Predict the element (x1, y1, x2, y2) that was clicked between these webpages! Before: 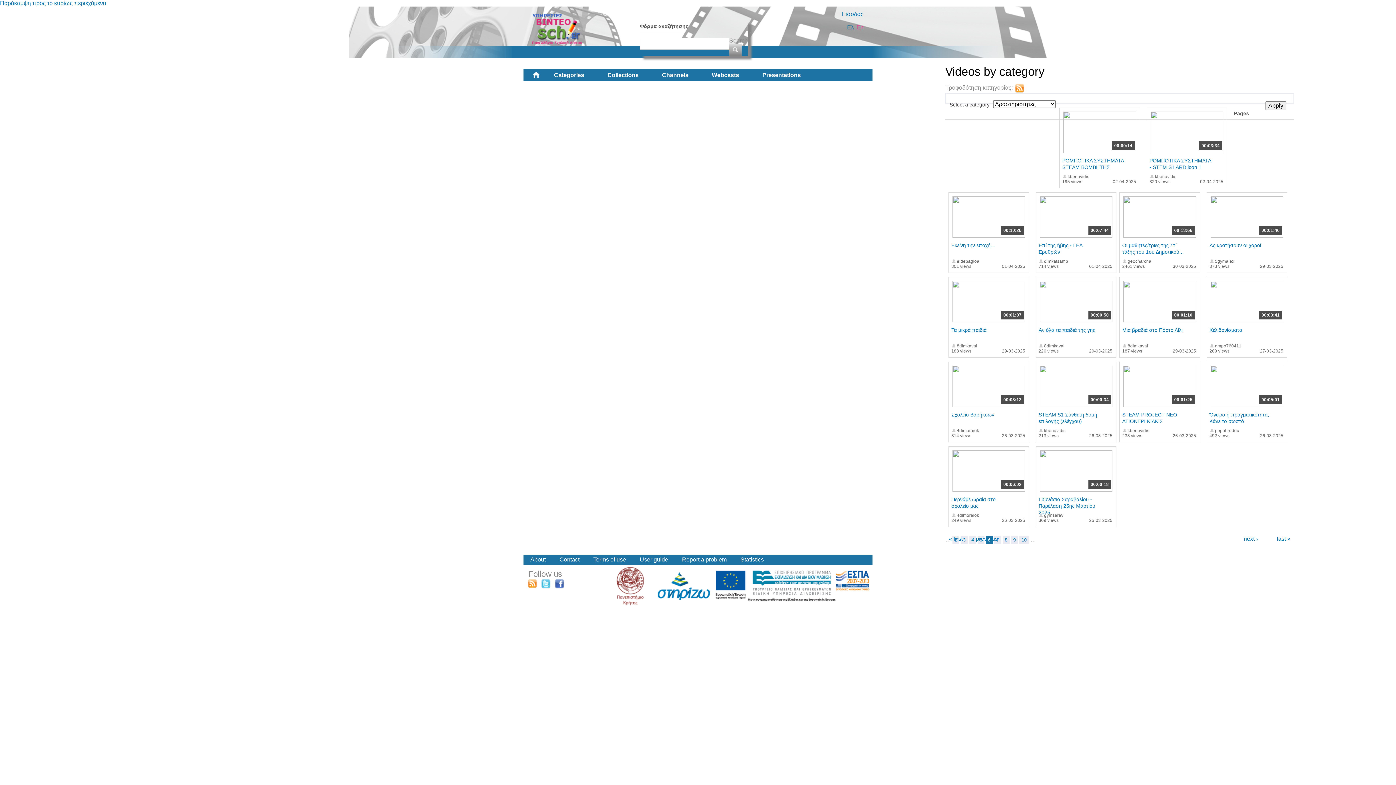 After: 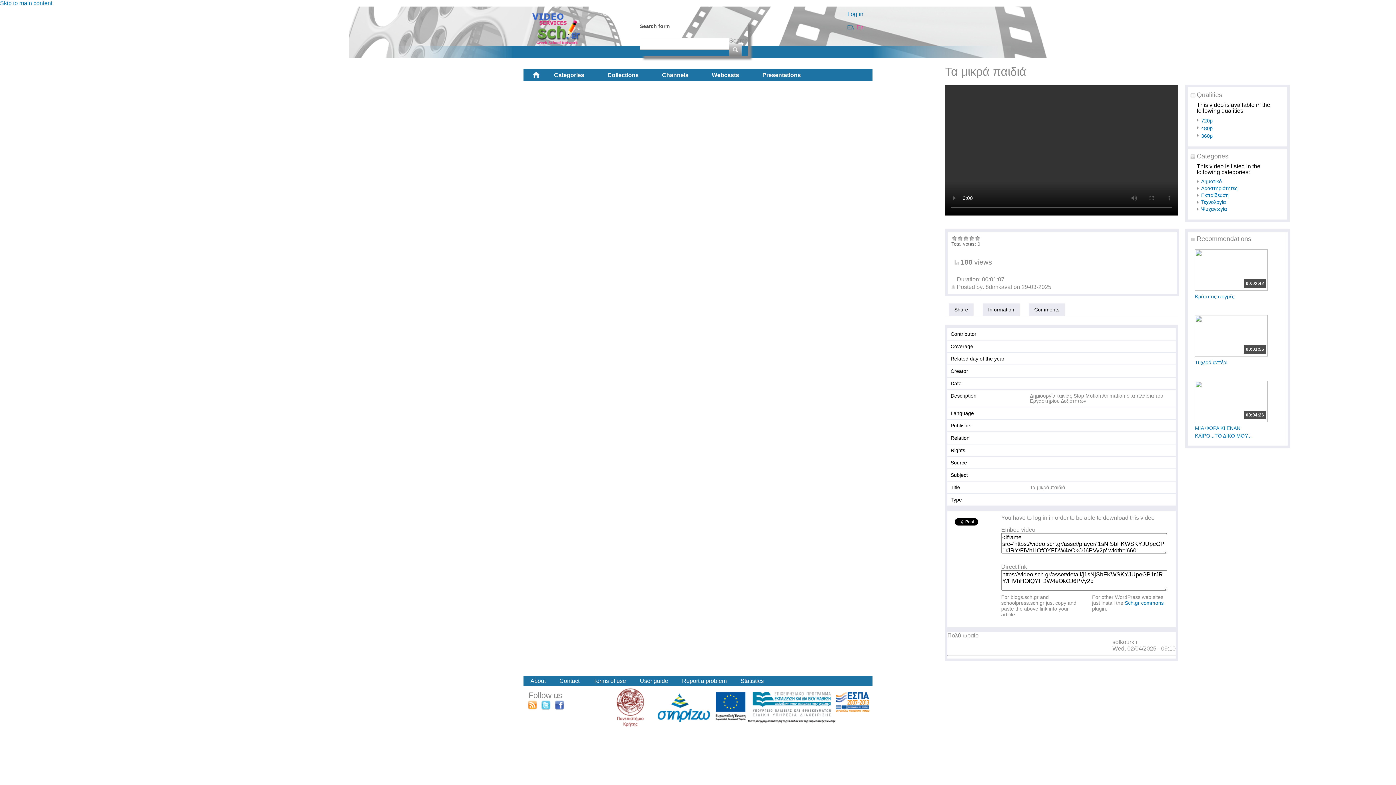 Action: bbox: (952, 317, 1025, 323)